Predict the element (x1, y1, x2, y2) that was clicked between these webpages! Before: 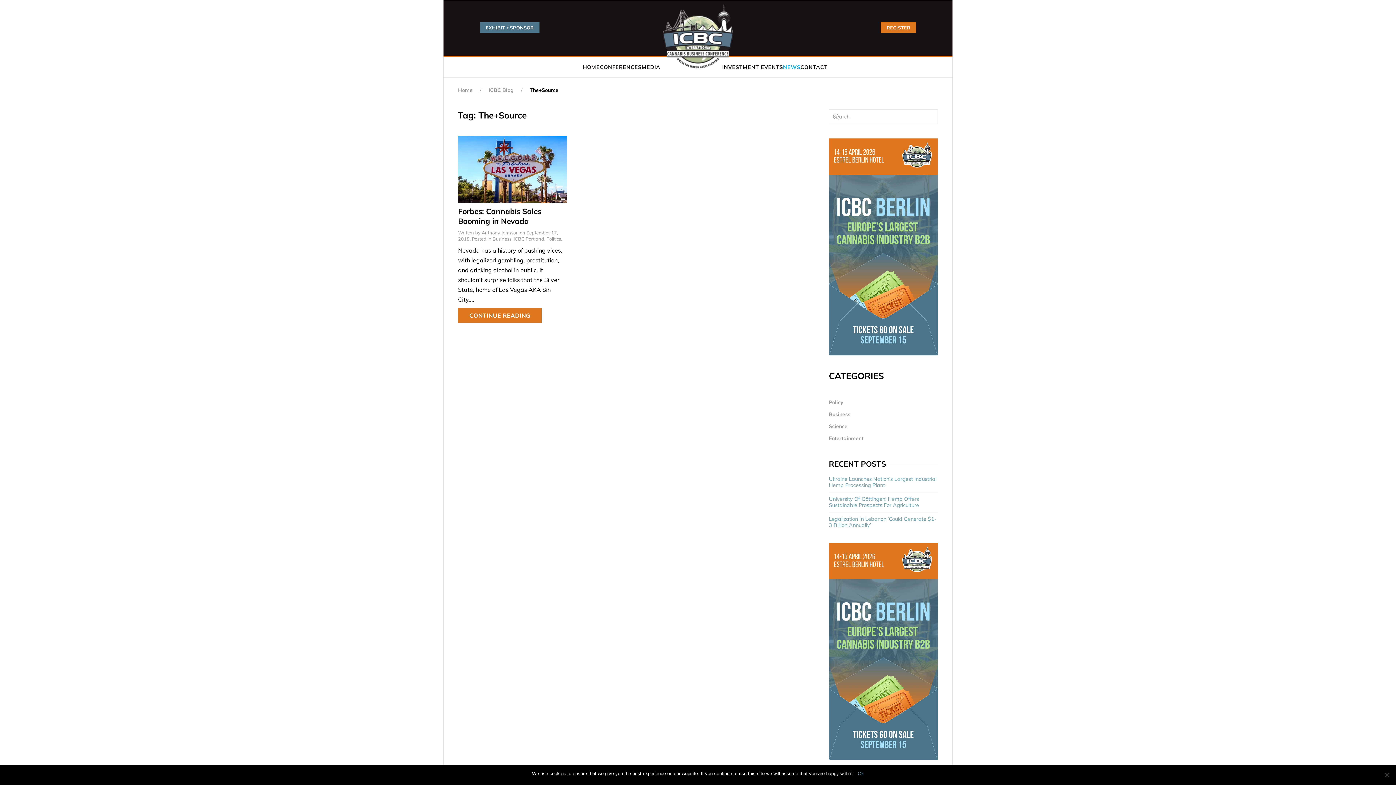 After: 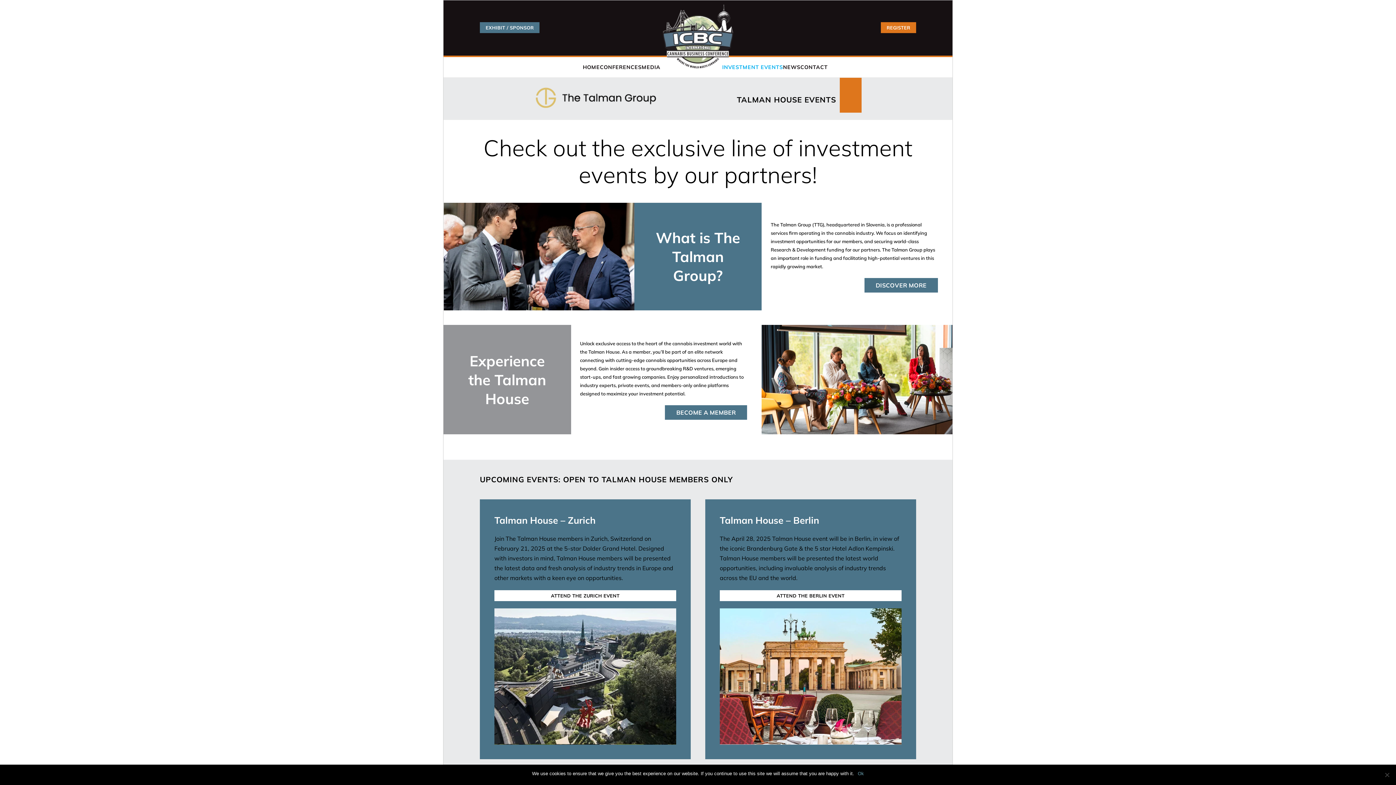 Action: bbox: (722, 57, 783, 77) label: INVESTMENT EVENTS